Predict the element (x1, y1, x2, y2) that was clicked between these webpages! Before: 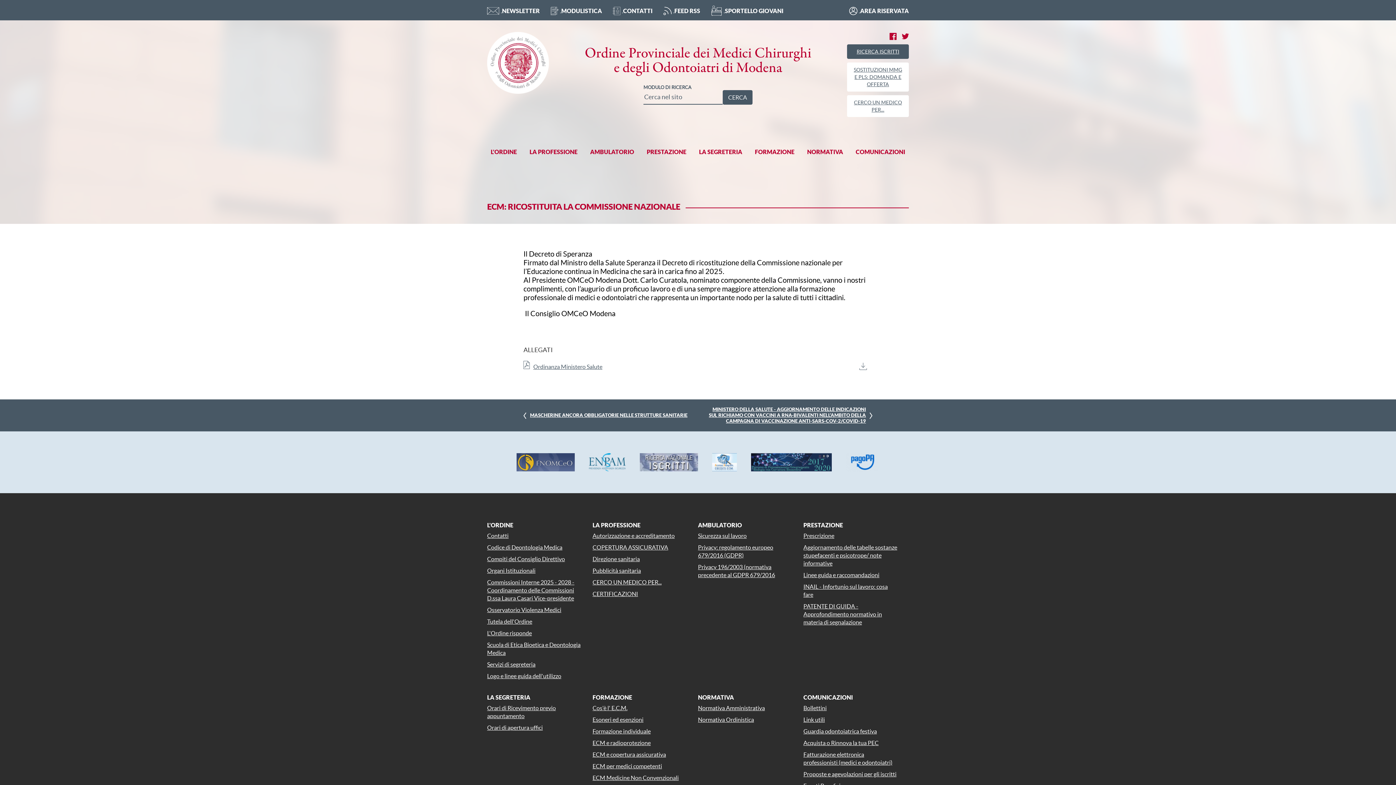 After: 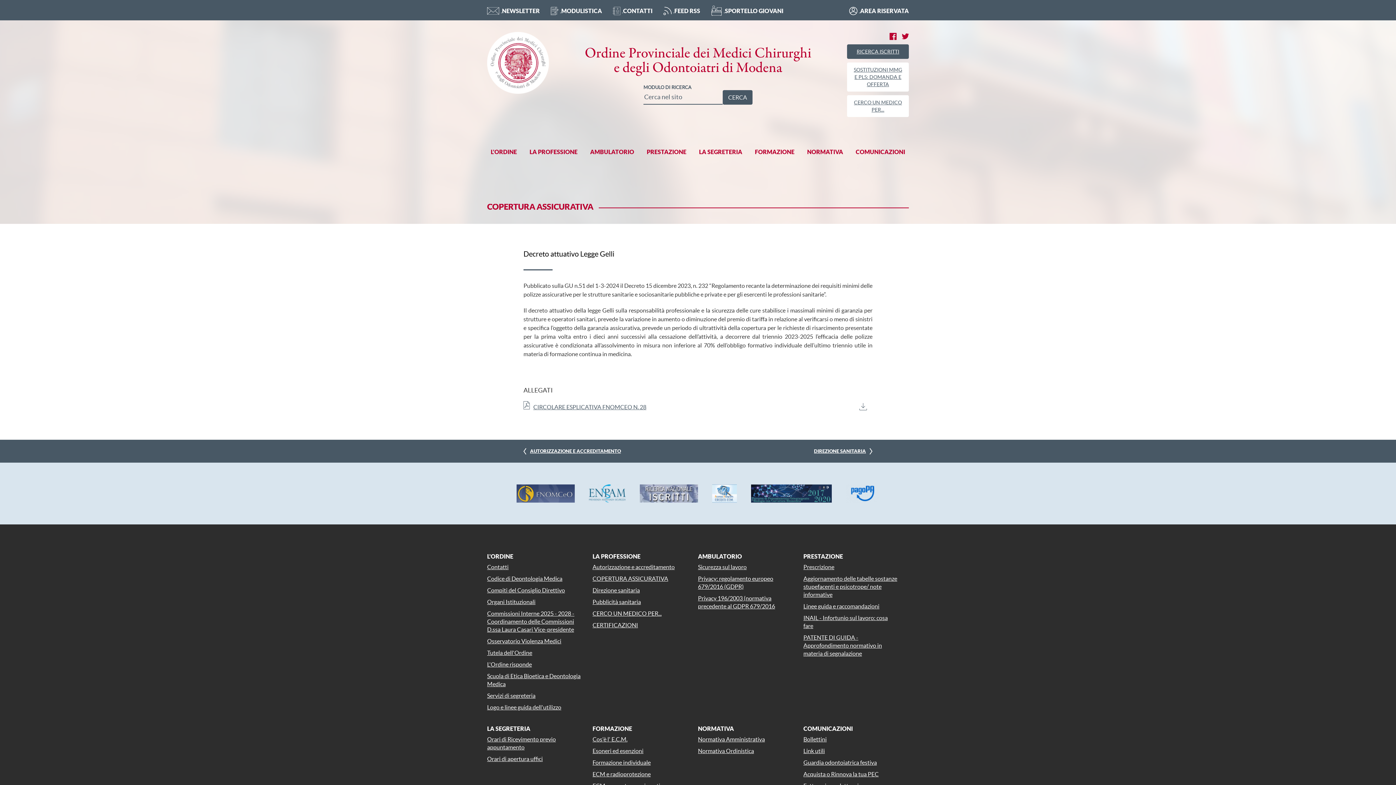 Action: label: COPERTURA ASSICURATIVA bbox: (592, 544, 668, 550)